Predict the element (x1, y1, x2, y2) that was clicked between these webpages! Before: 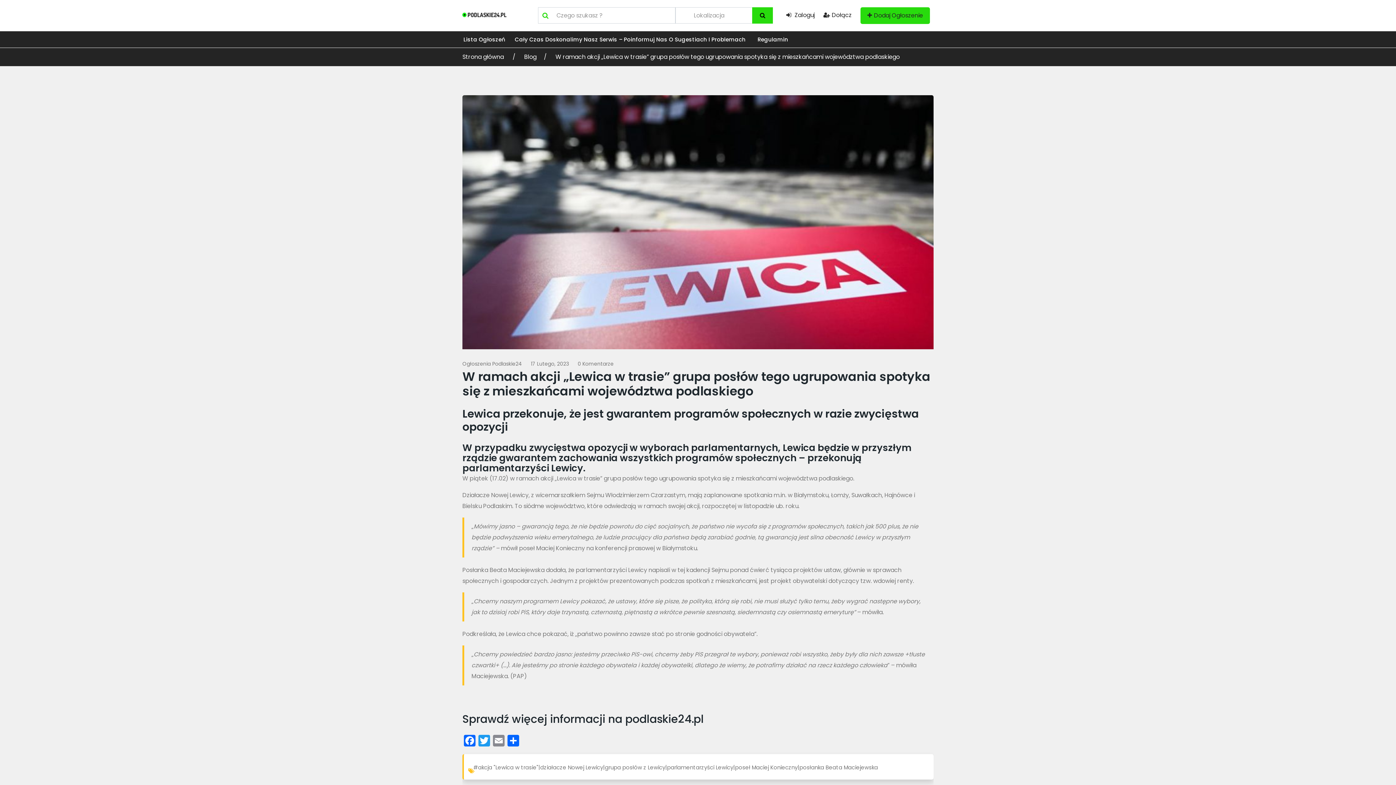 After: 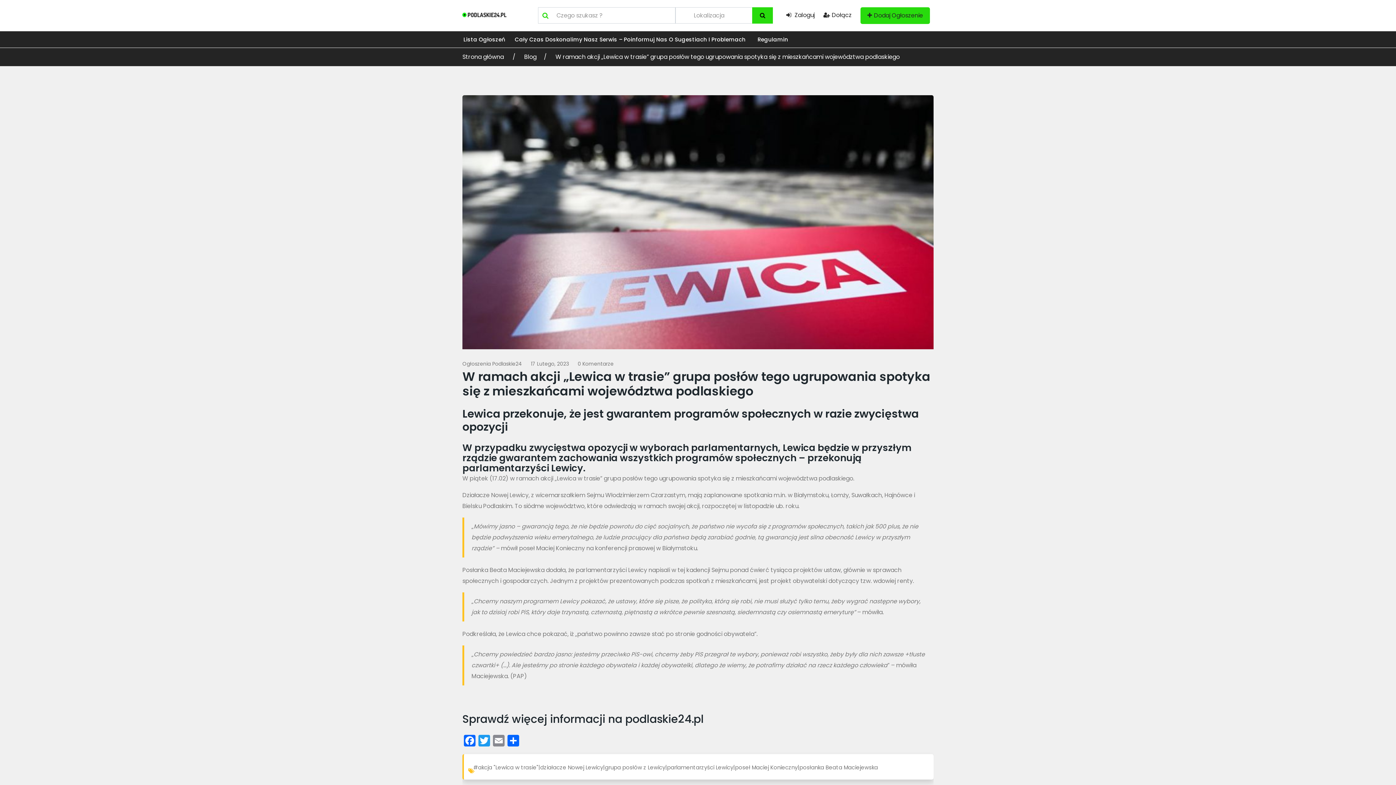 Action: label: W ramach akcji „Lewica w trasie” grupa posłów tego ugrupowania spotyka się z mieszkańcami województwa podlaskiego bbox: (555, 52, 900, 61)